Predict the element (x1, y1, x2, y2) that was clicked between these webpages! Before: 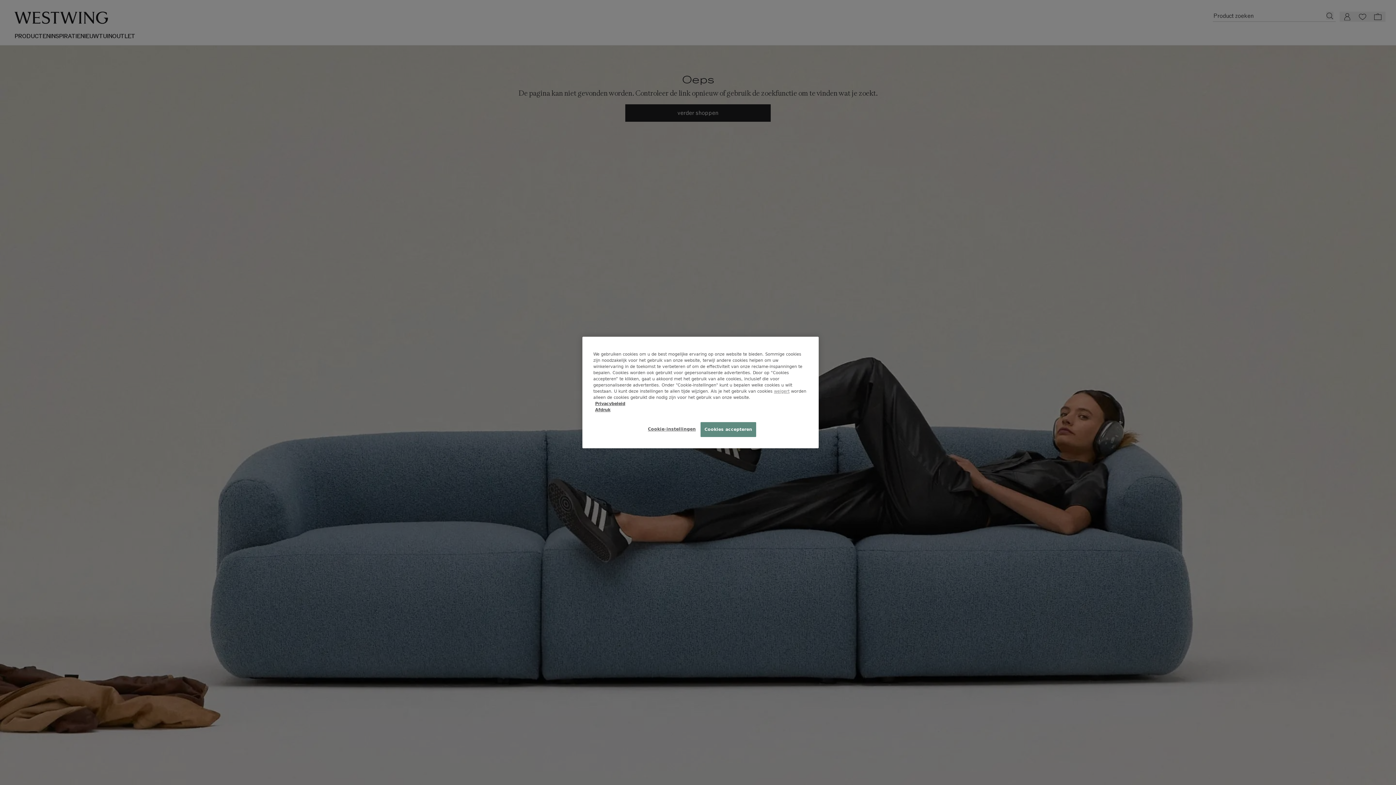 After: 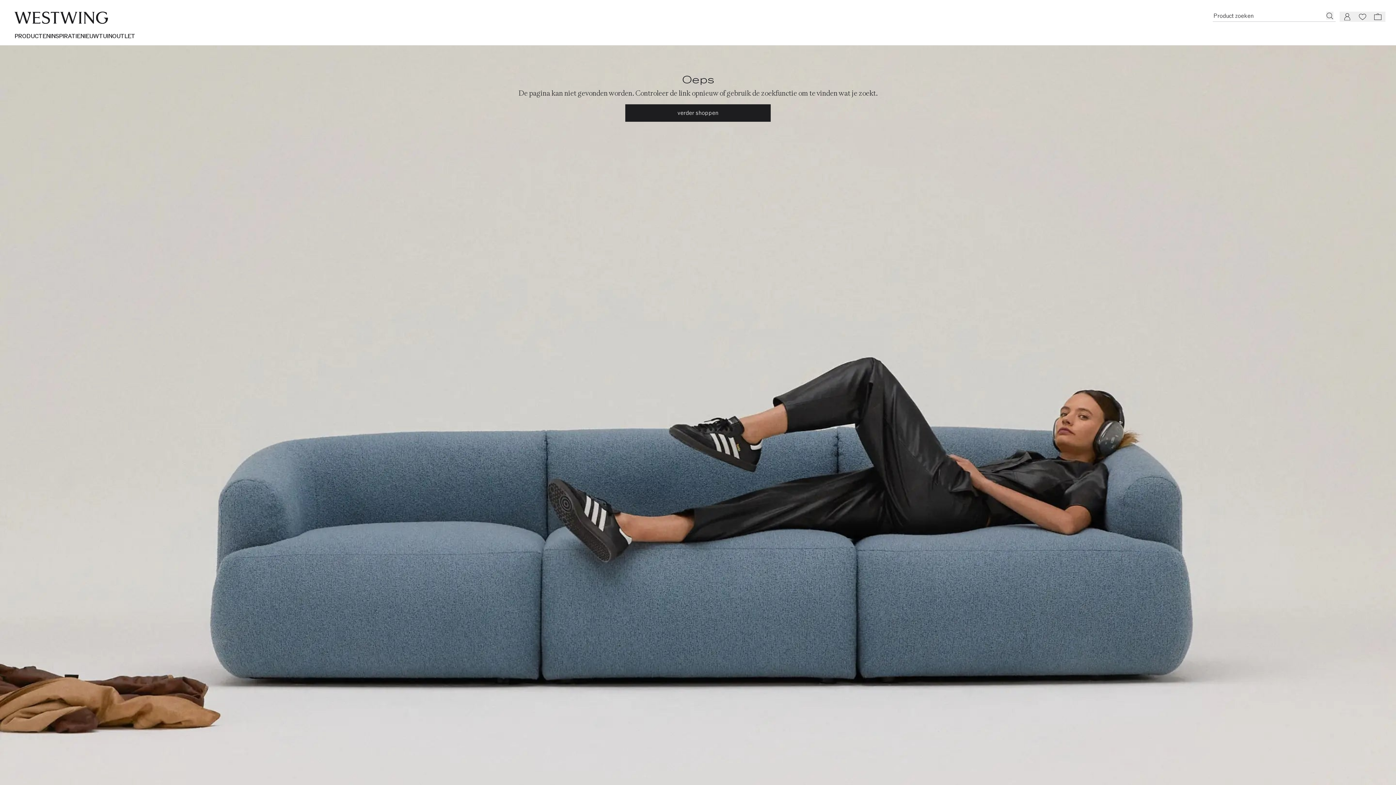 Action: bbox: (700, 422, 756, 437) label: Cookies accepteren